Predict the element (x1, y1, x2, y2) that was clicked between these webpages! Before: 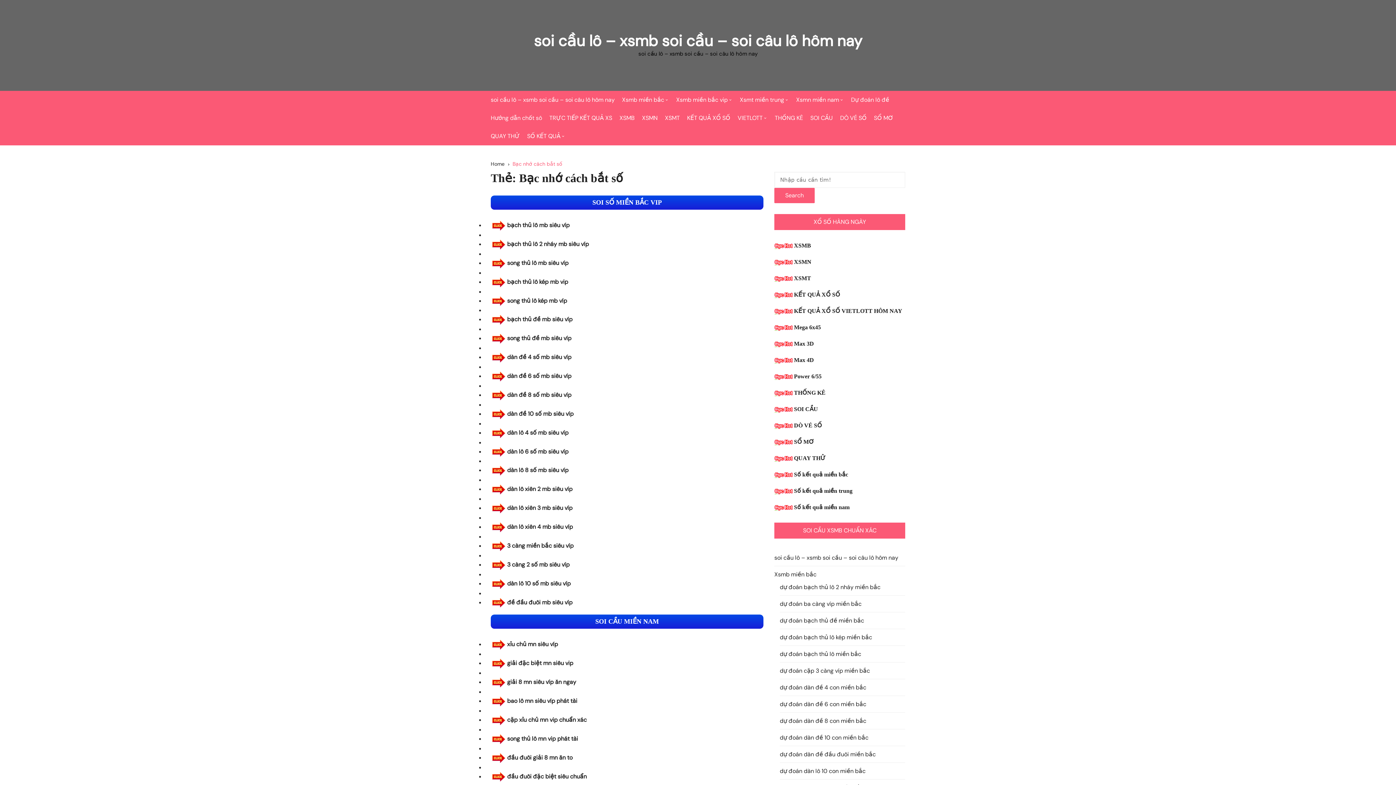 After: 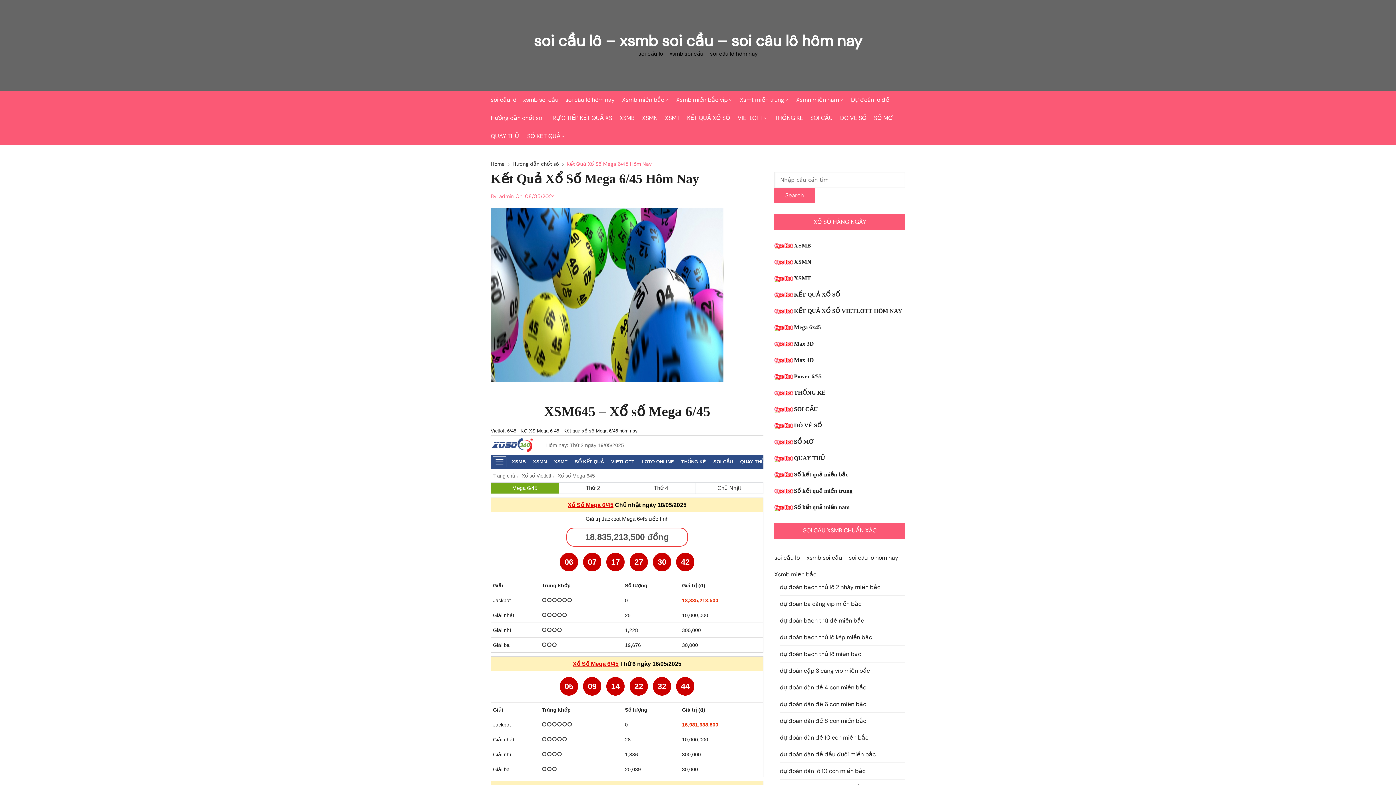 Action: bbox: (794, 324, 822, 330) label: Mega 6x45 